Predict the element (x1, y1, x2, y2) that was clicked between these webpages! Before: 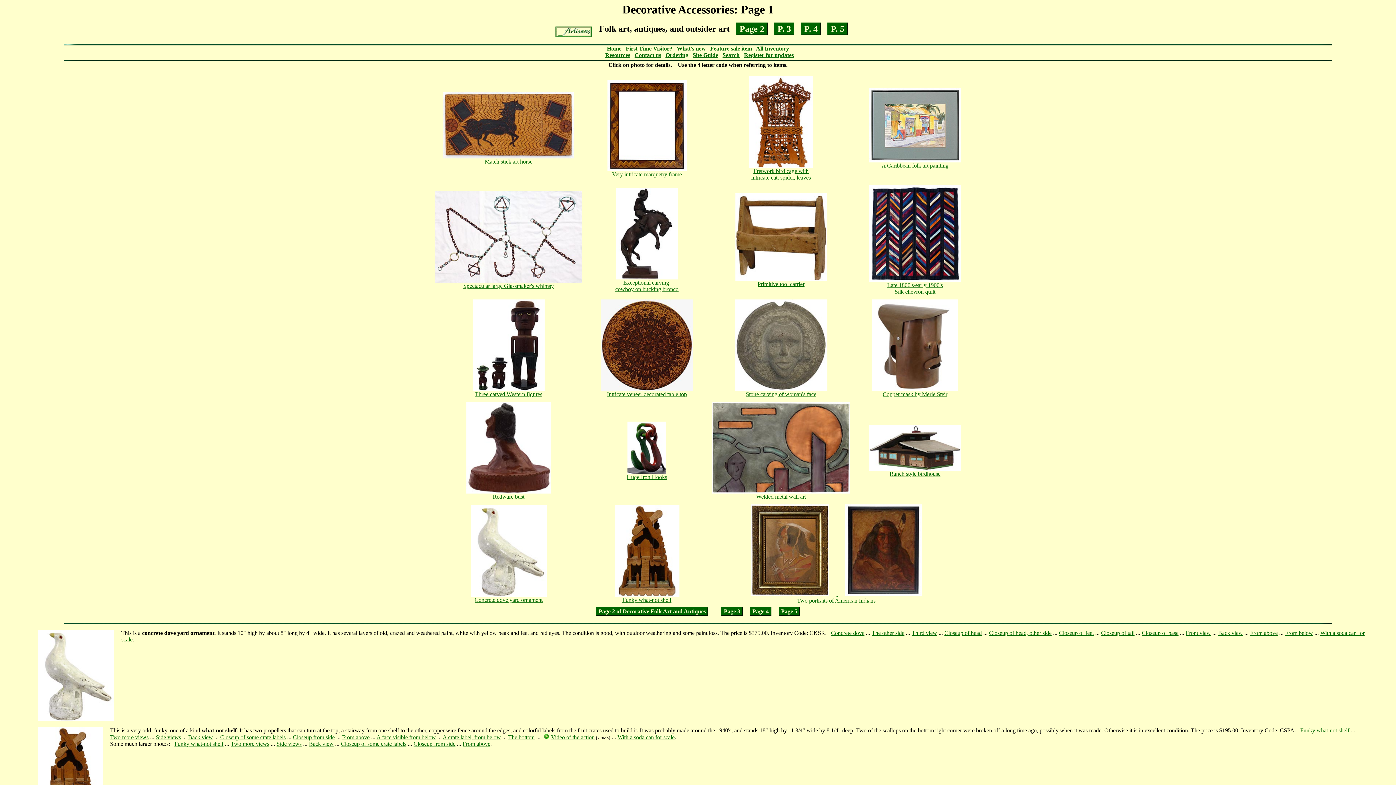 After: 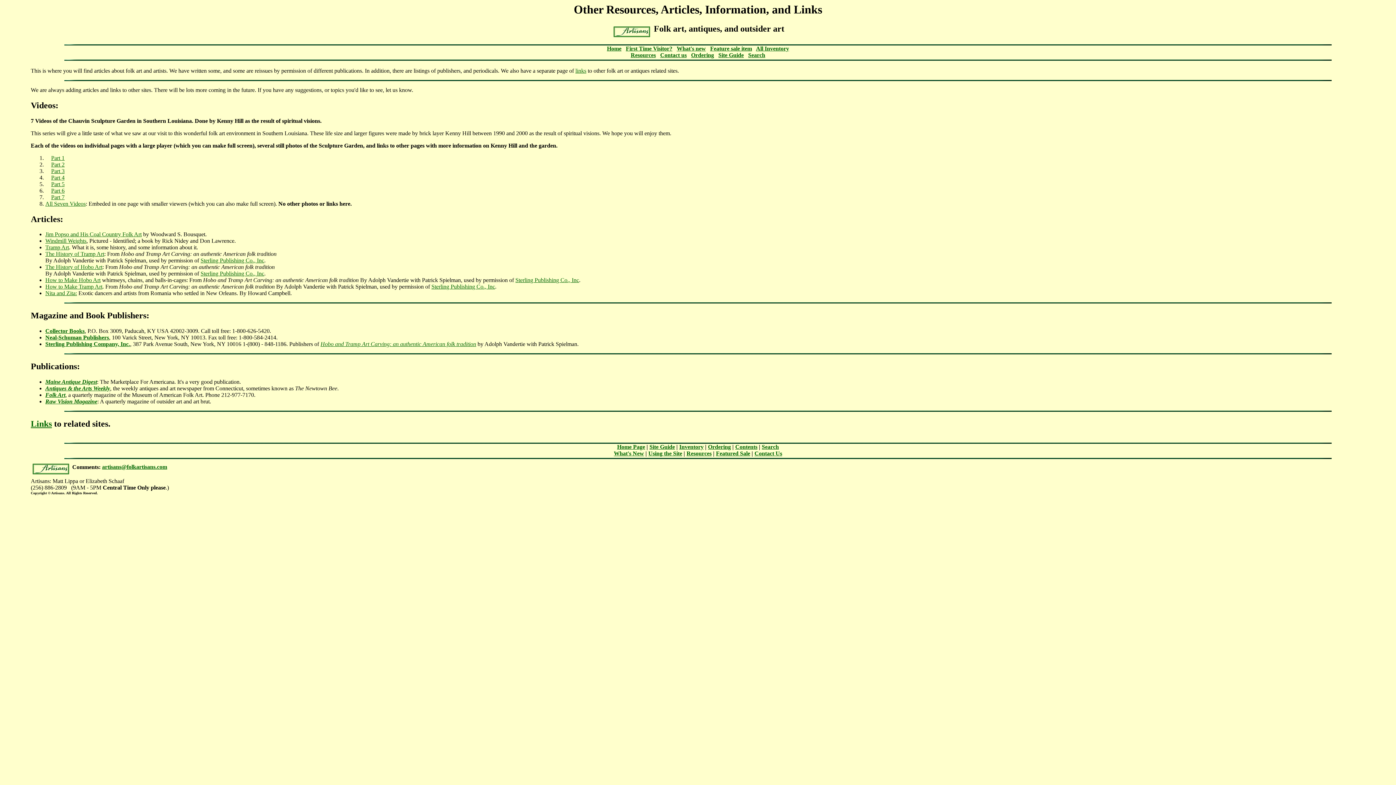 Action: label: Resources bbox: (605, 51, 630, 58)